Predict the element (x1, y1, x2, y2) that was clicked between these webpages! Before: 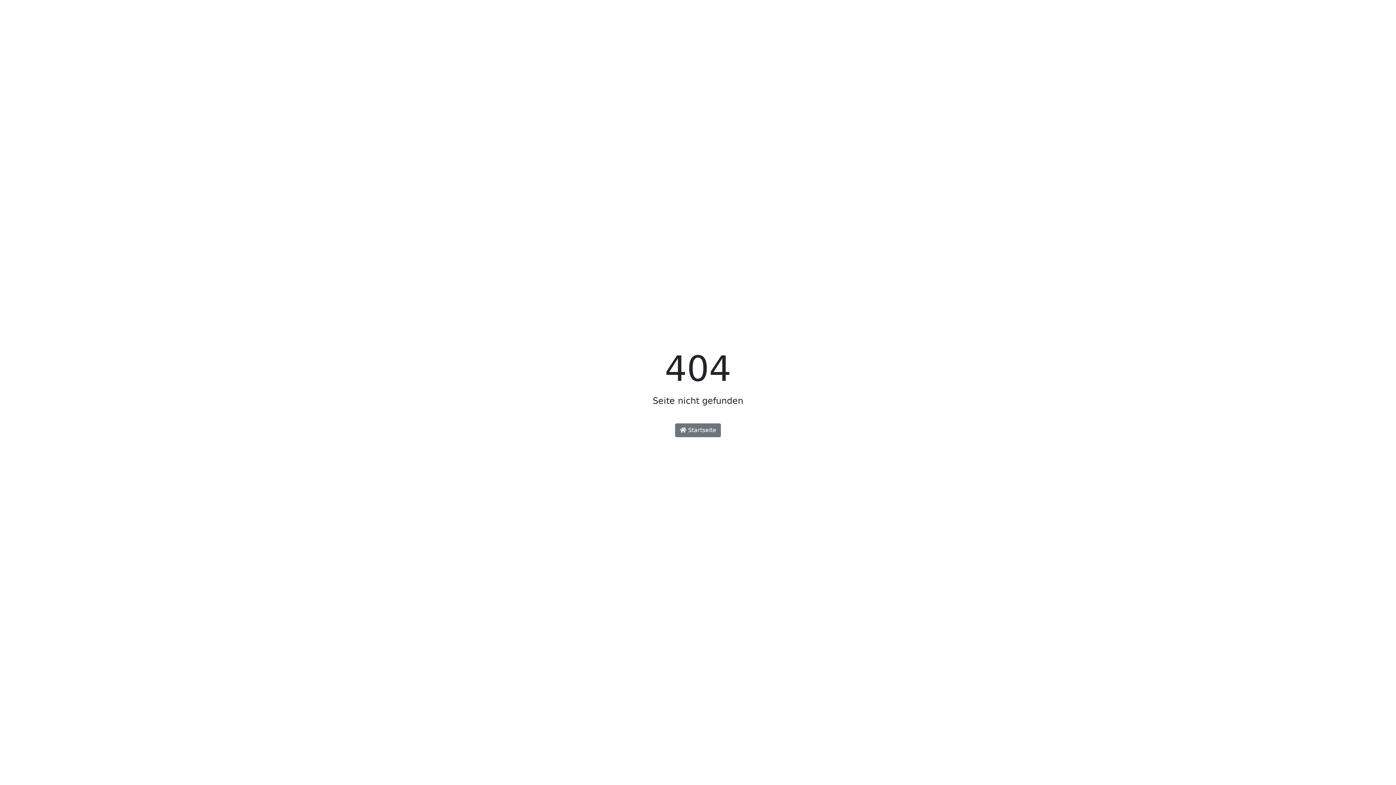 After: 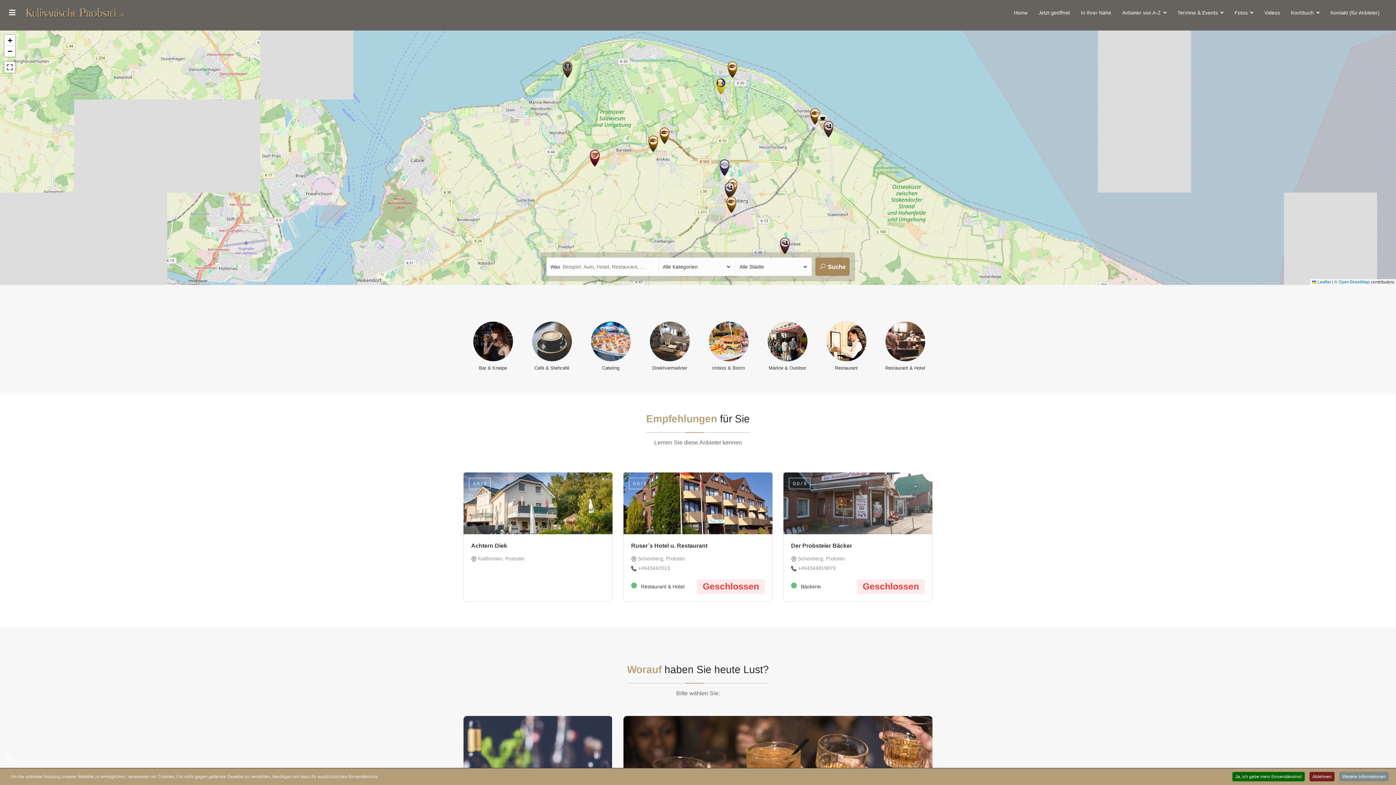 Action: bbox: (675, 423, 721, 437) label:  Startseite